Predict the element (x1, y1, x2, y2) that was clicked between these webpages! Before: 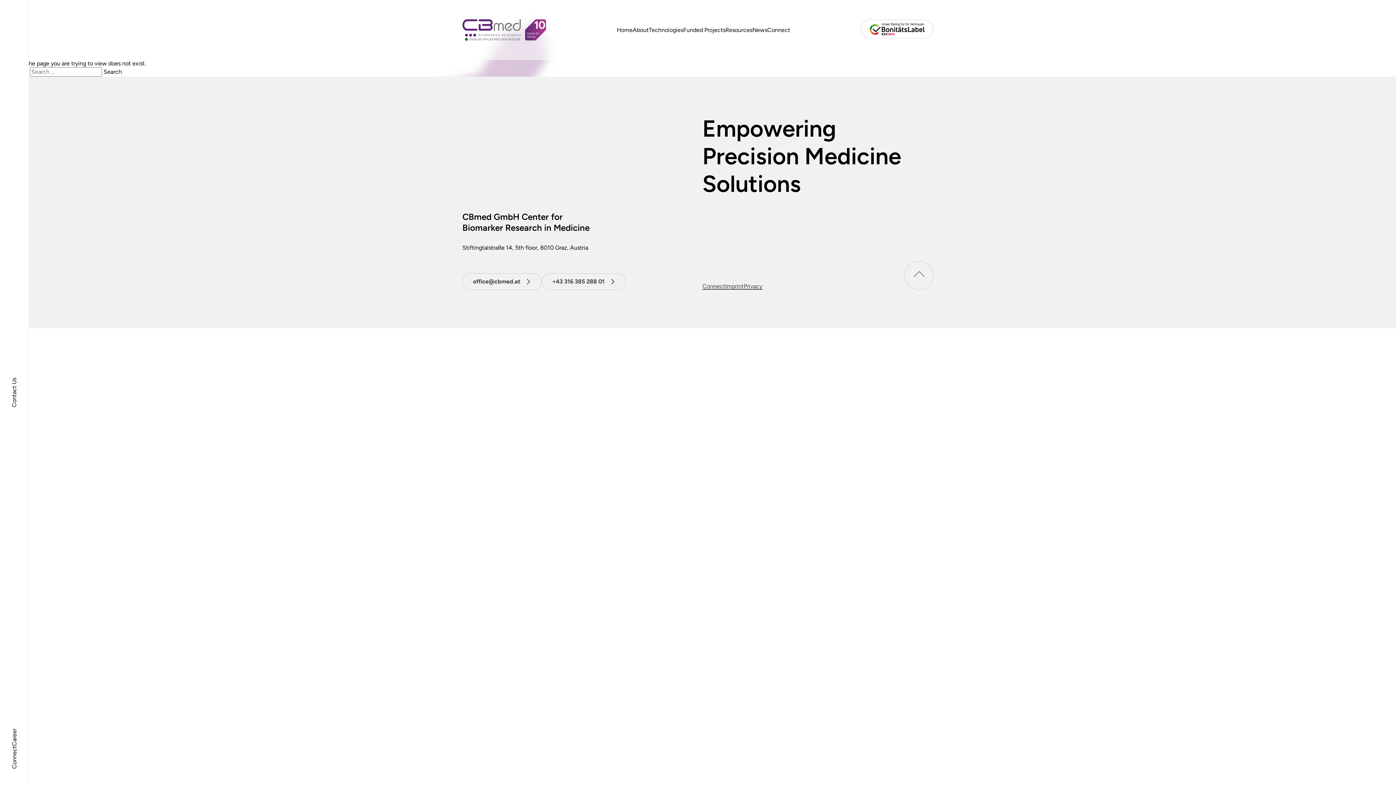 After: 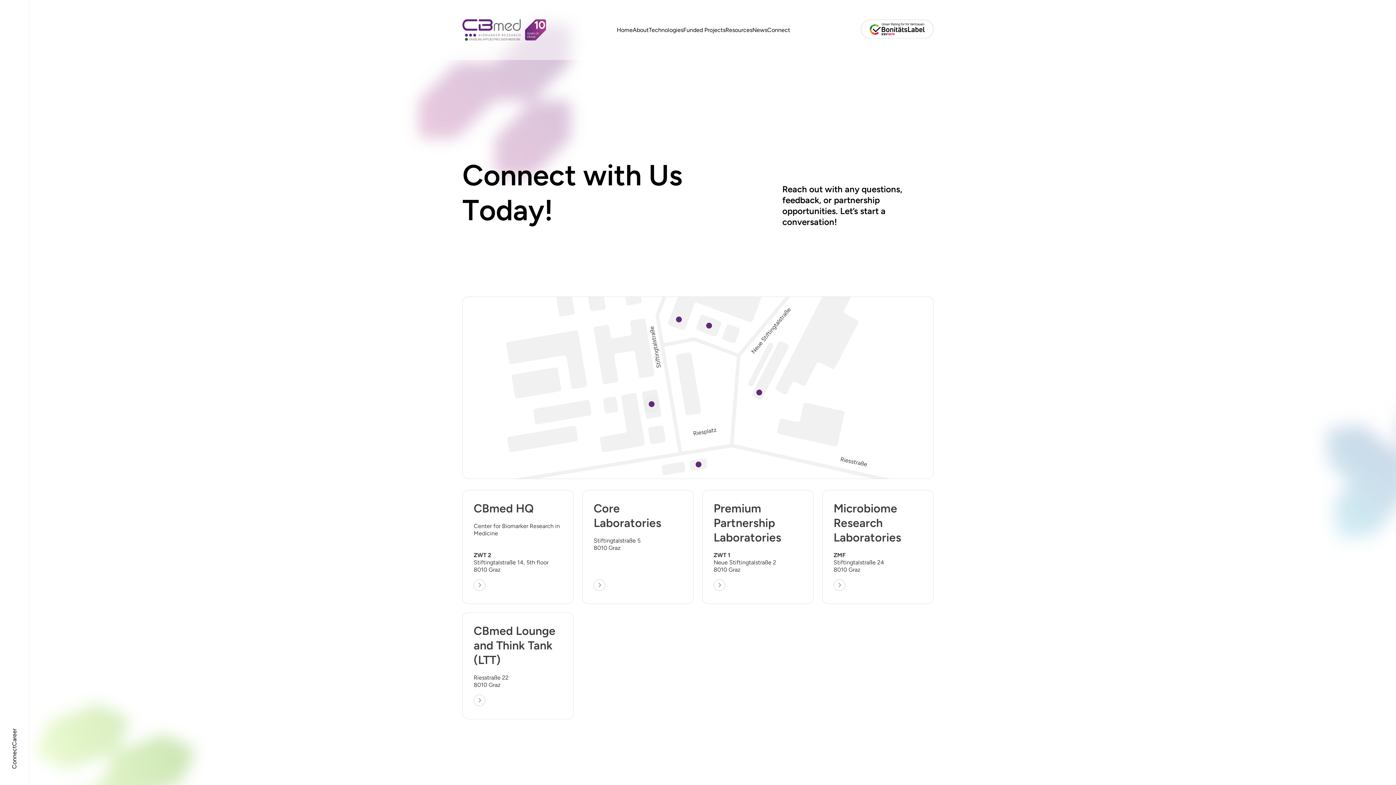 Action: label: Connect bbox: (767, 26, 790, 33)